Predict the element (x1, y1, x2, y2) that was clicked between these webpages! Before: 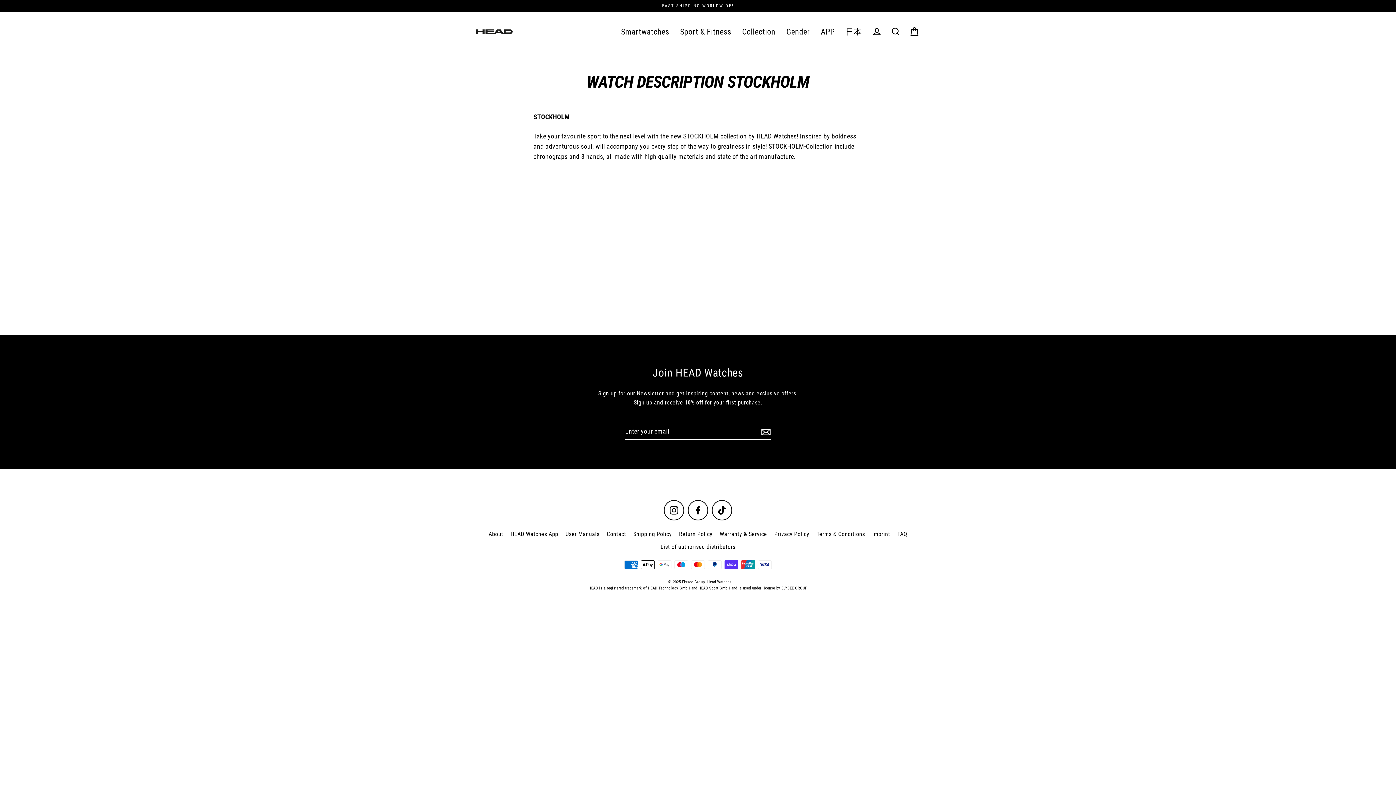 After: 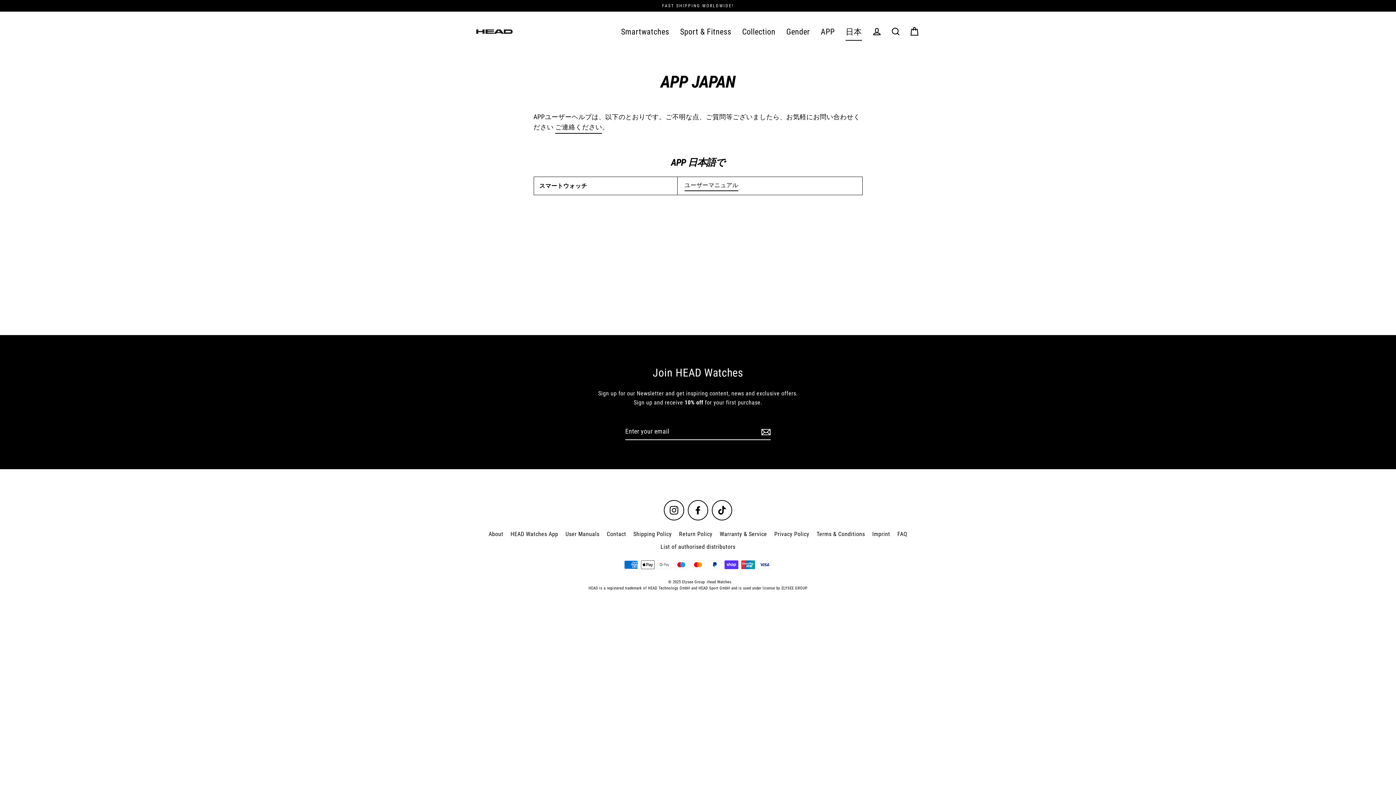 Action: bbox: (840, 22, 867, 40) label: 日本